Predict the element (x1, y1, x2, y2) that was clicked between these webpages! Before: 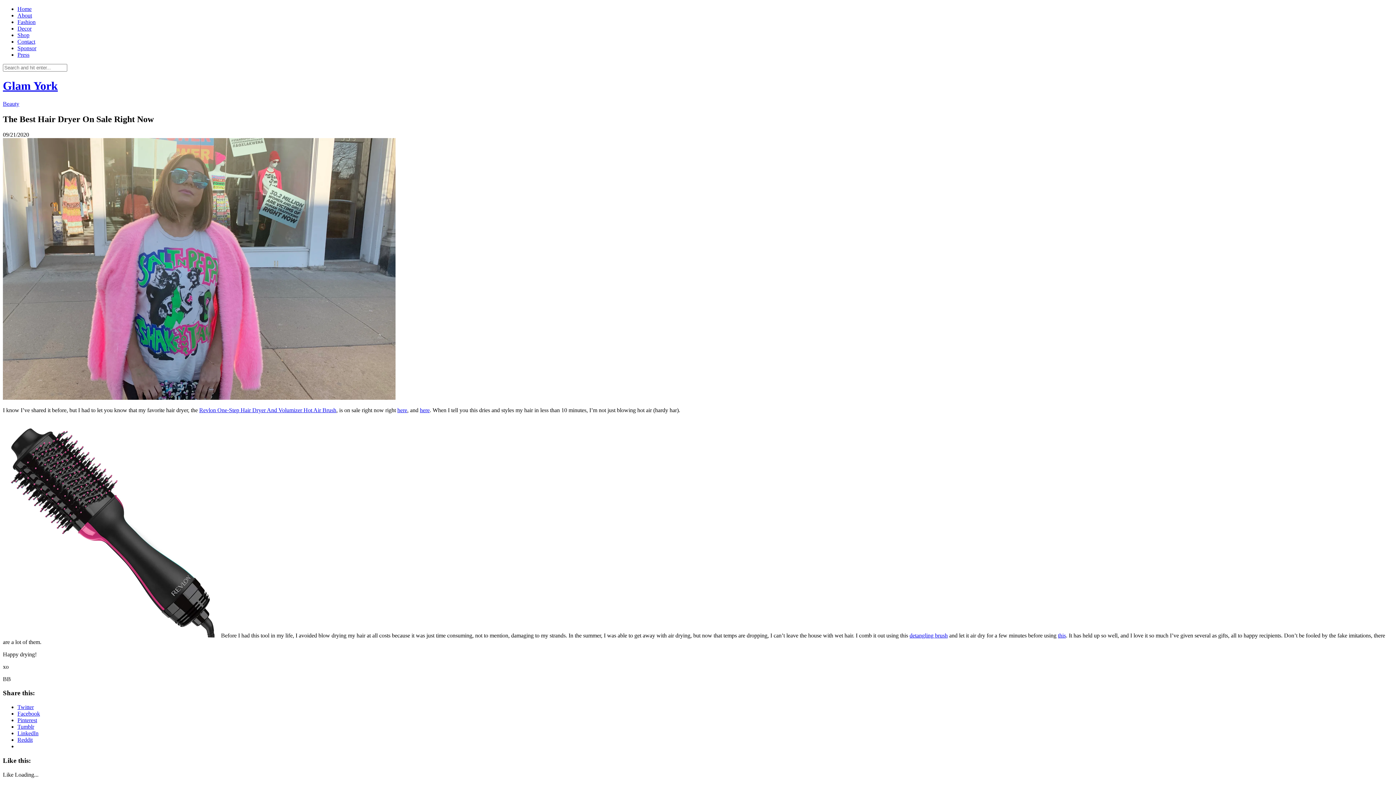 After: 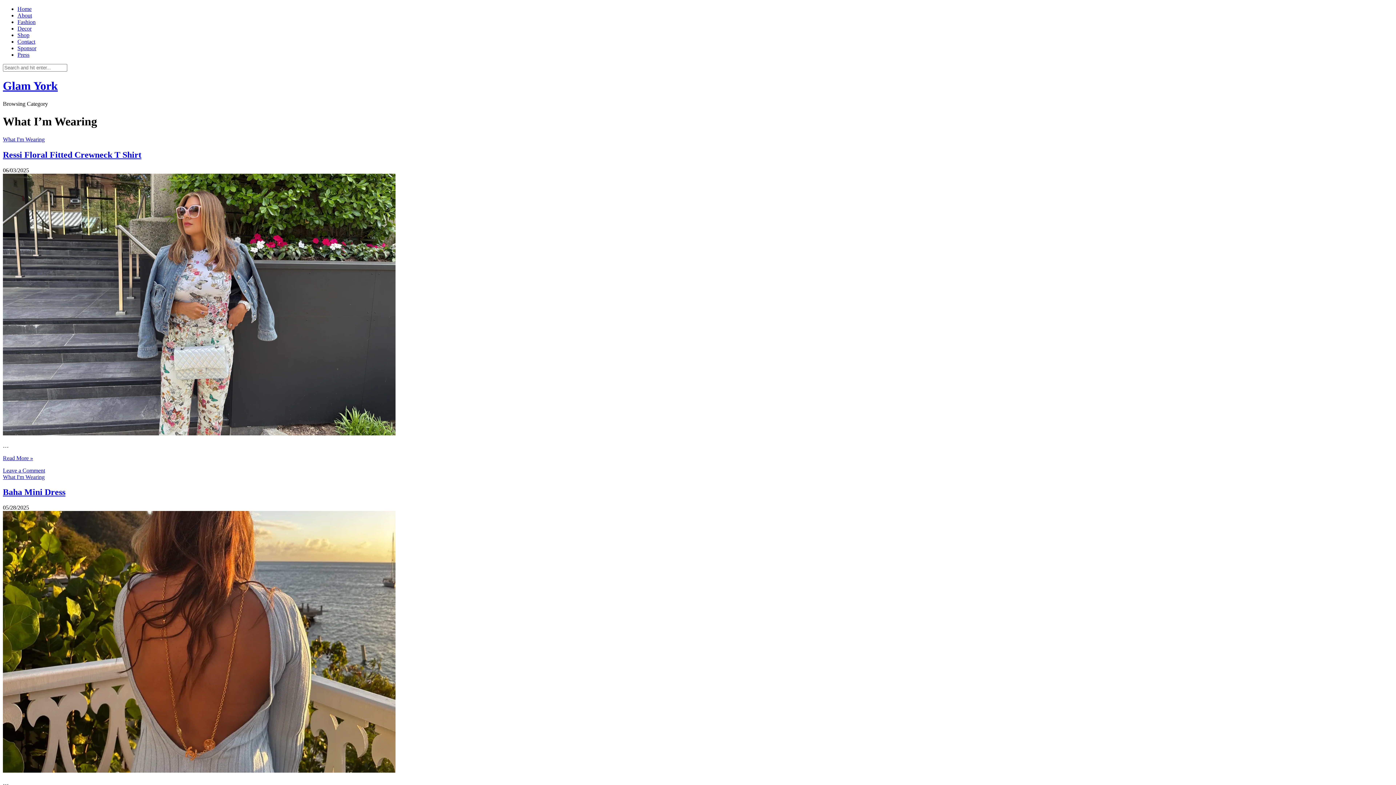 Action: bbox: (17, 18, 35, 25) label: Fashion